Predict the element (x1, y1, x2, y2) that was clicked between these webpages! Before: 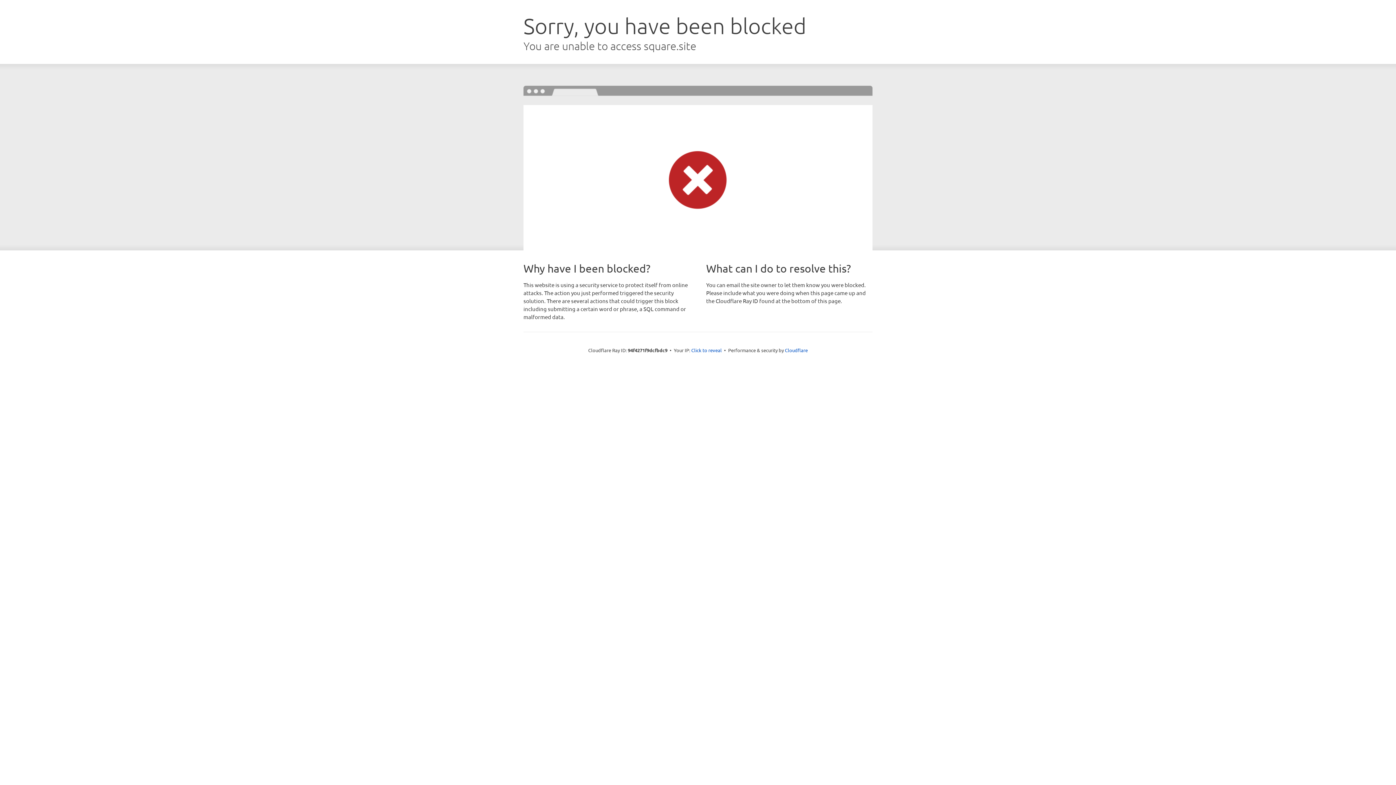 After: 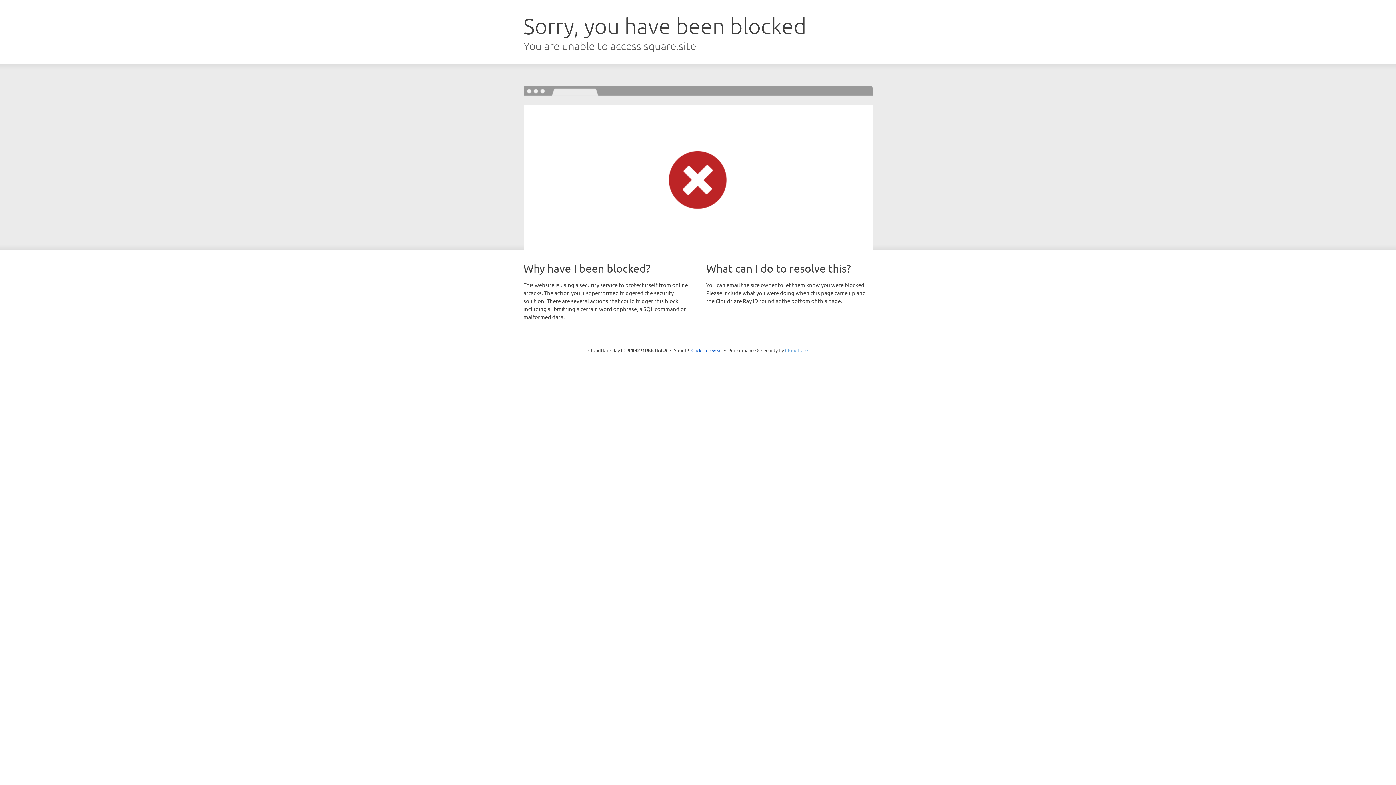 Action: label: Cloudflare bbox: (785, 347, 808, 353)